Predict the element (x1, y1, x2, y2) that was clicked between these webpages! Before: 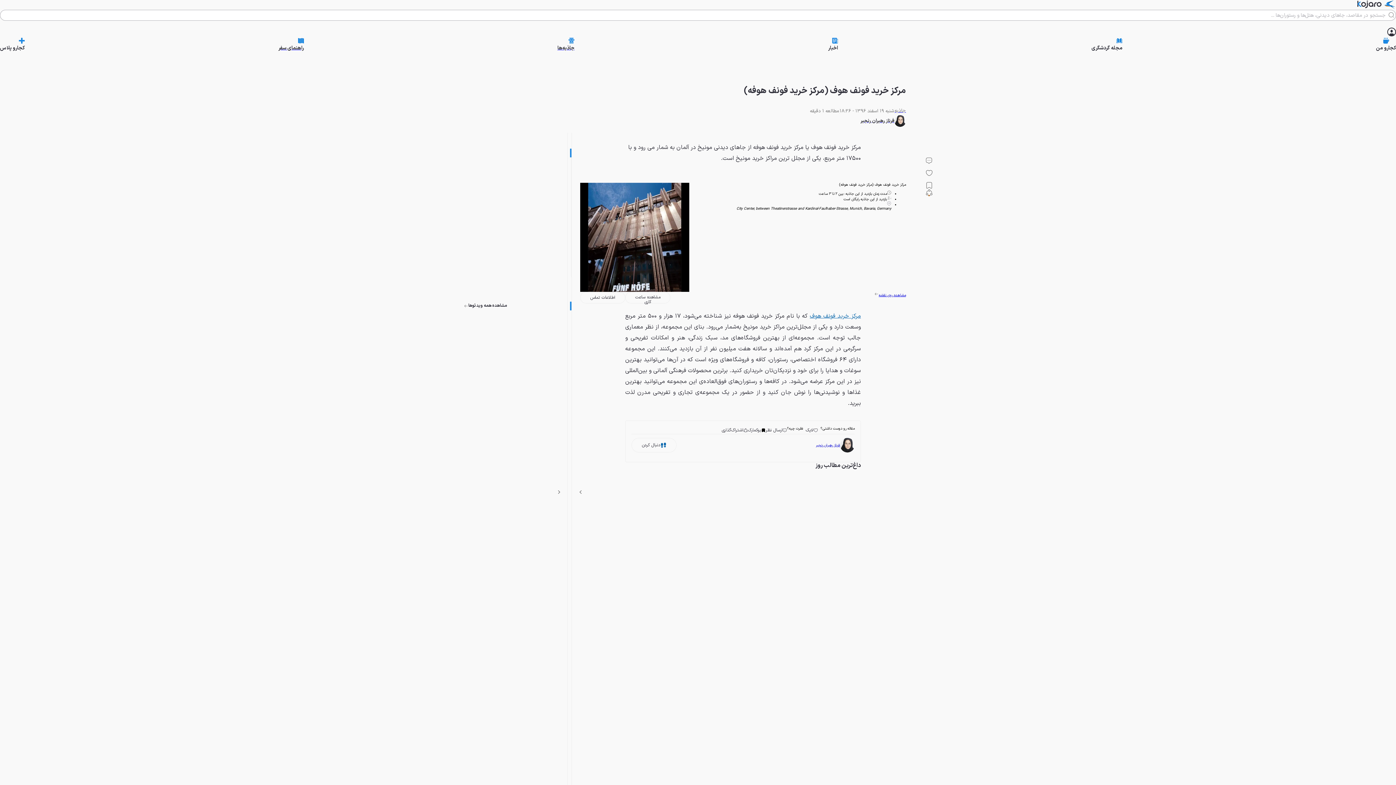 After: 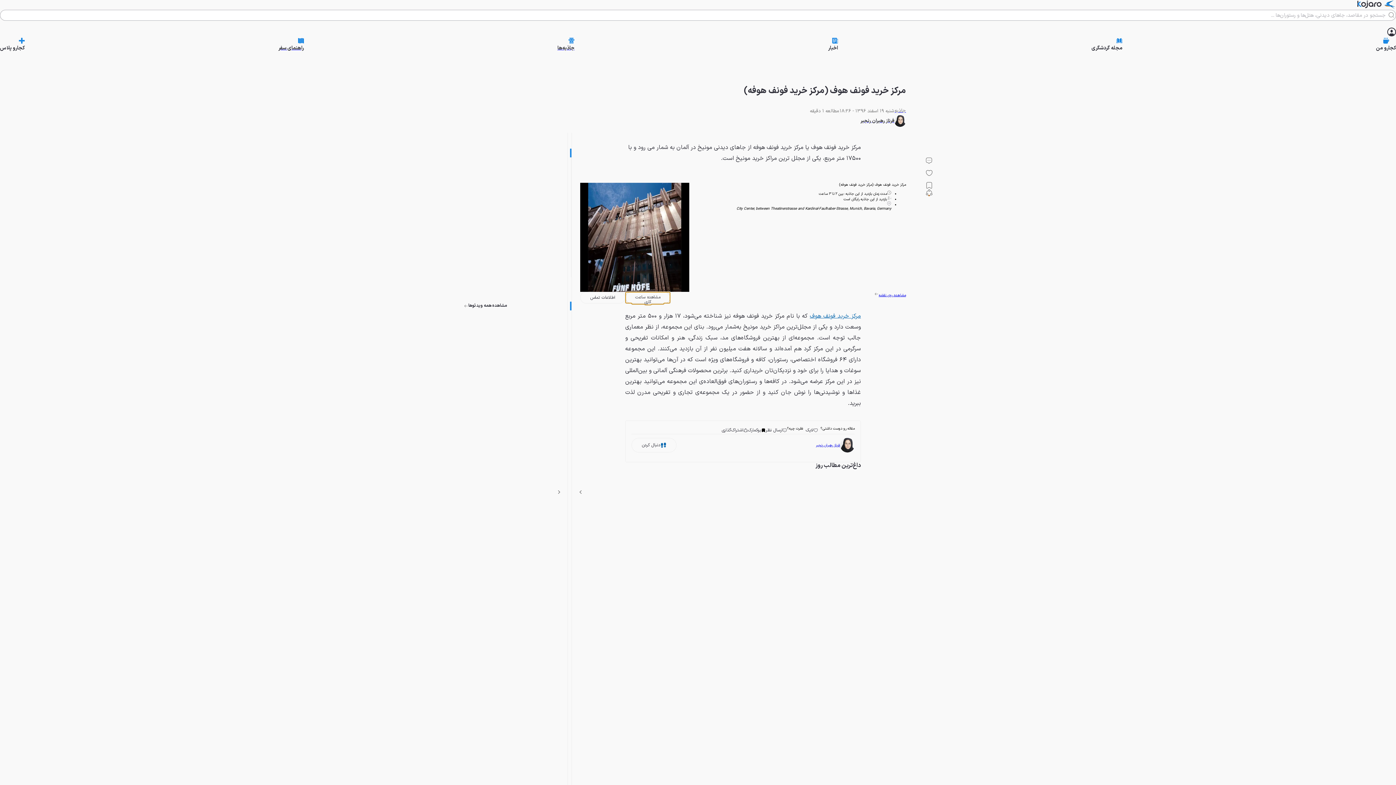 Action: label: مشاهده ساعت کاری bbox: (625, 292, 670, 303)